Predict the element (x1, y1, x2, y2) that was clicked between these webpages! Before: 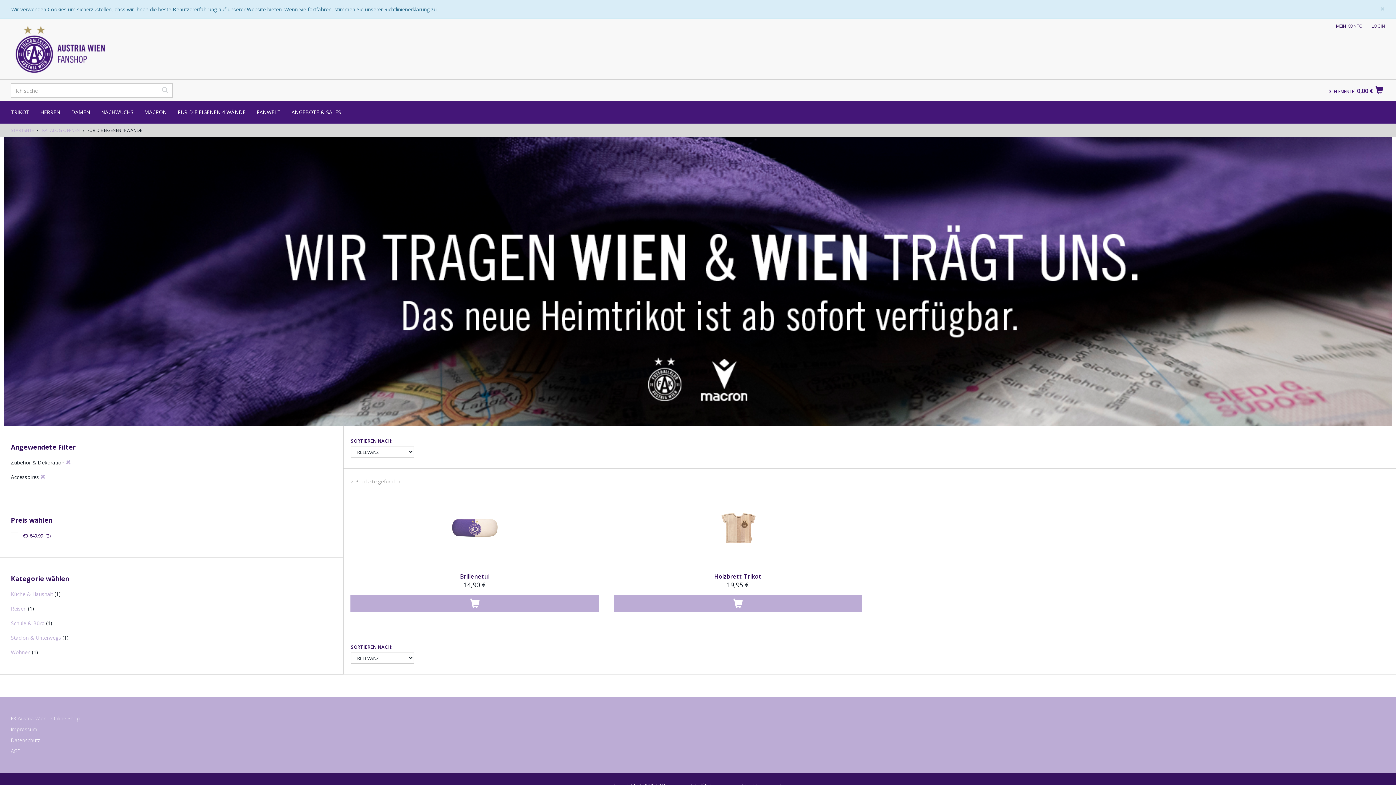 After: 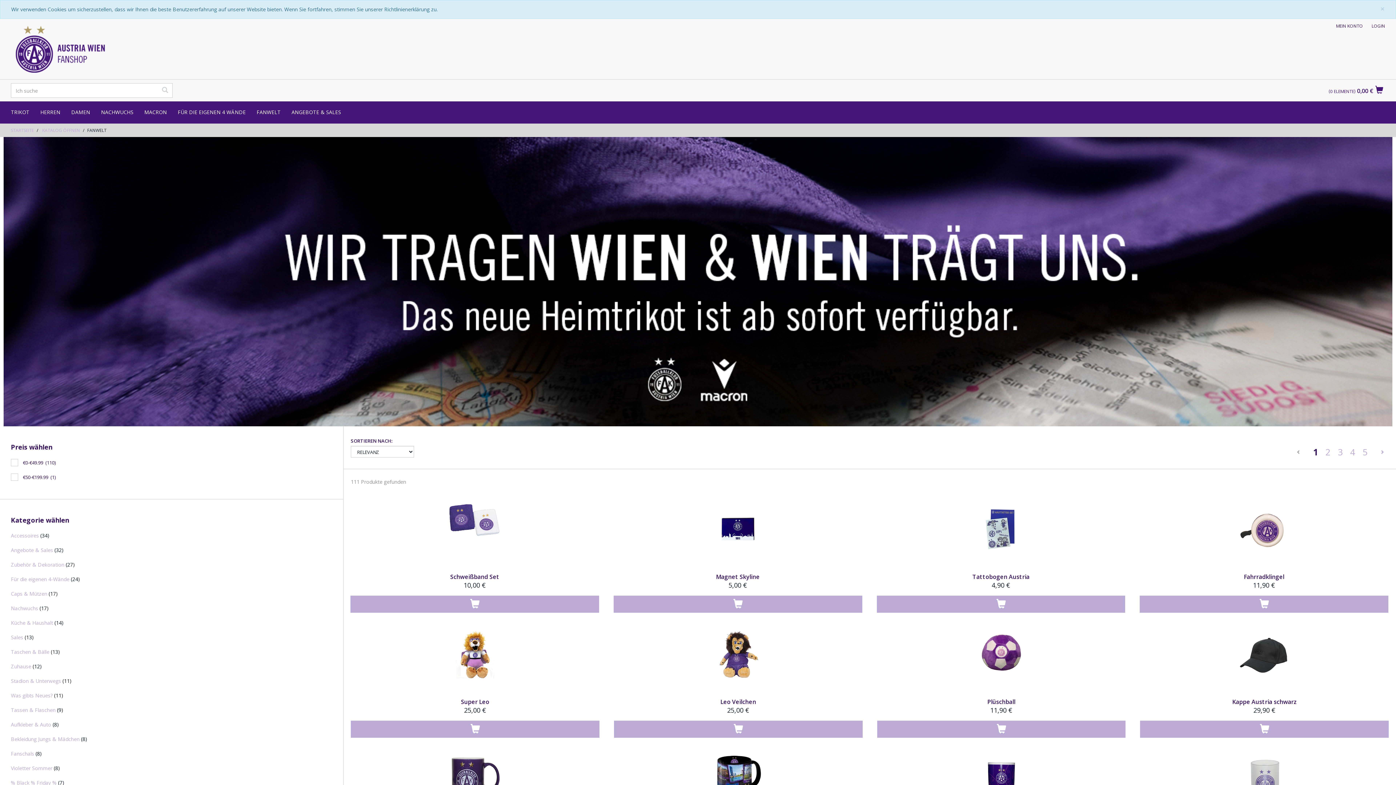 Action: label: FANWELT bbox: (251, 101, 286, 123)